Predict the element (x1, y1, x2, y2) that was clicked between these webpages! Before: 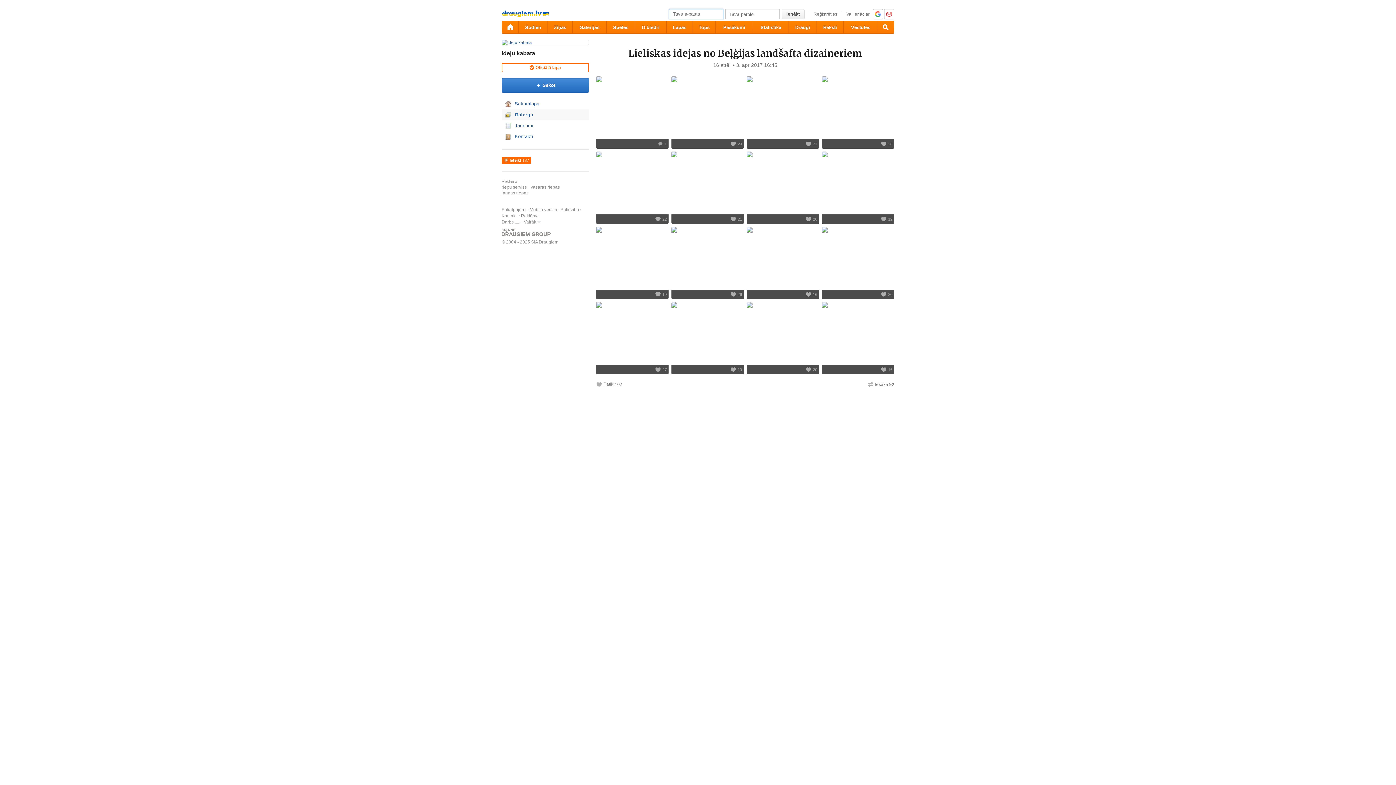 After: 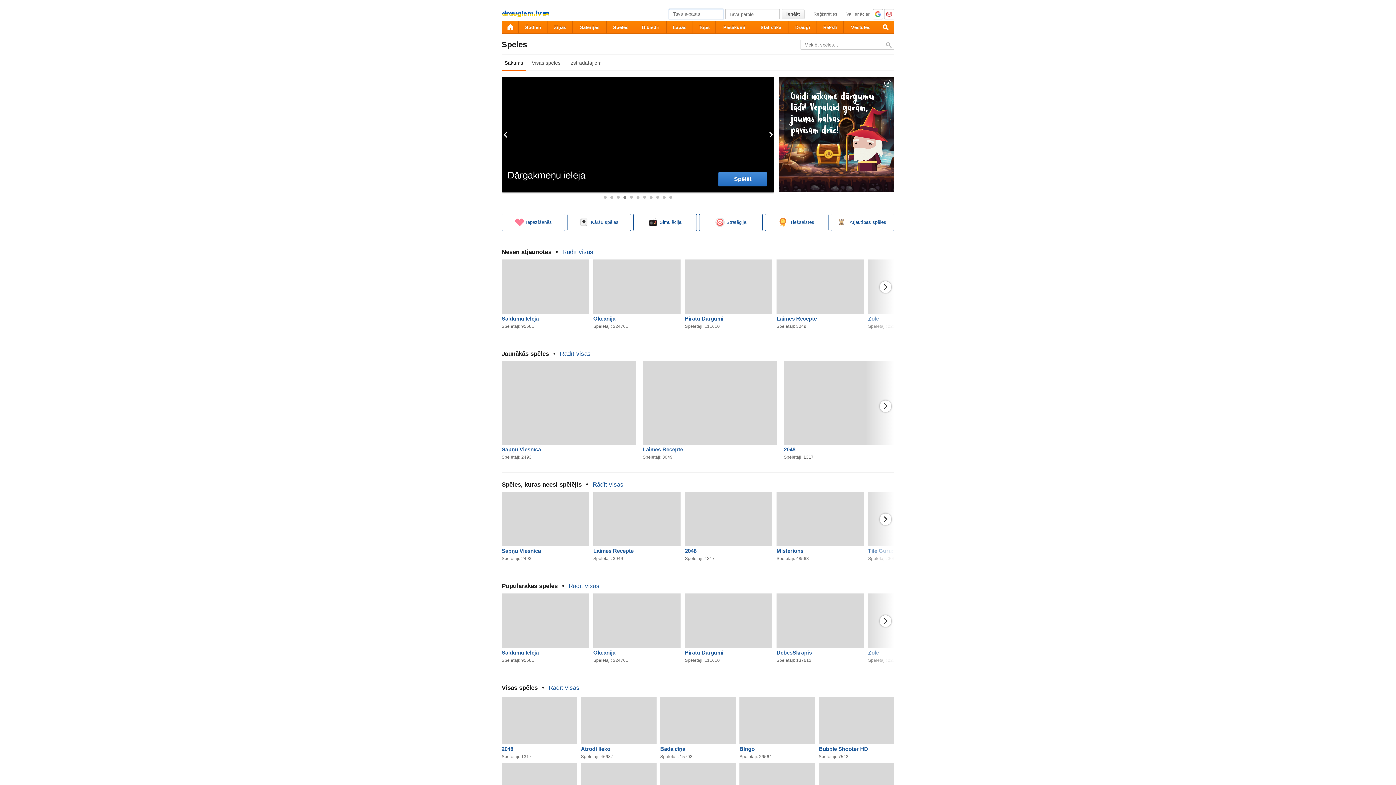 Action: bbox: (606, 20, 634, 33) label: Spēles